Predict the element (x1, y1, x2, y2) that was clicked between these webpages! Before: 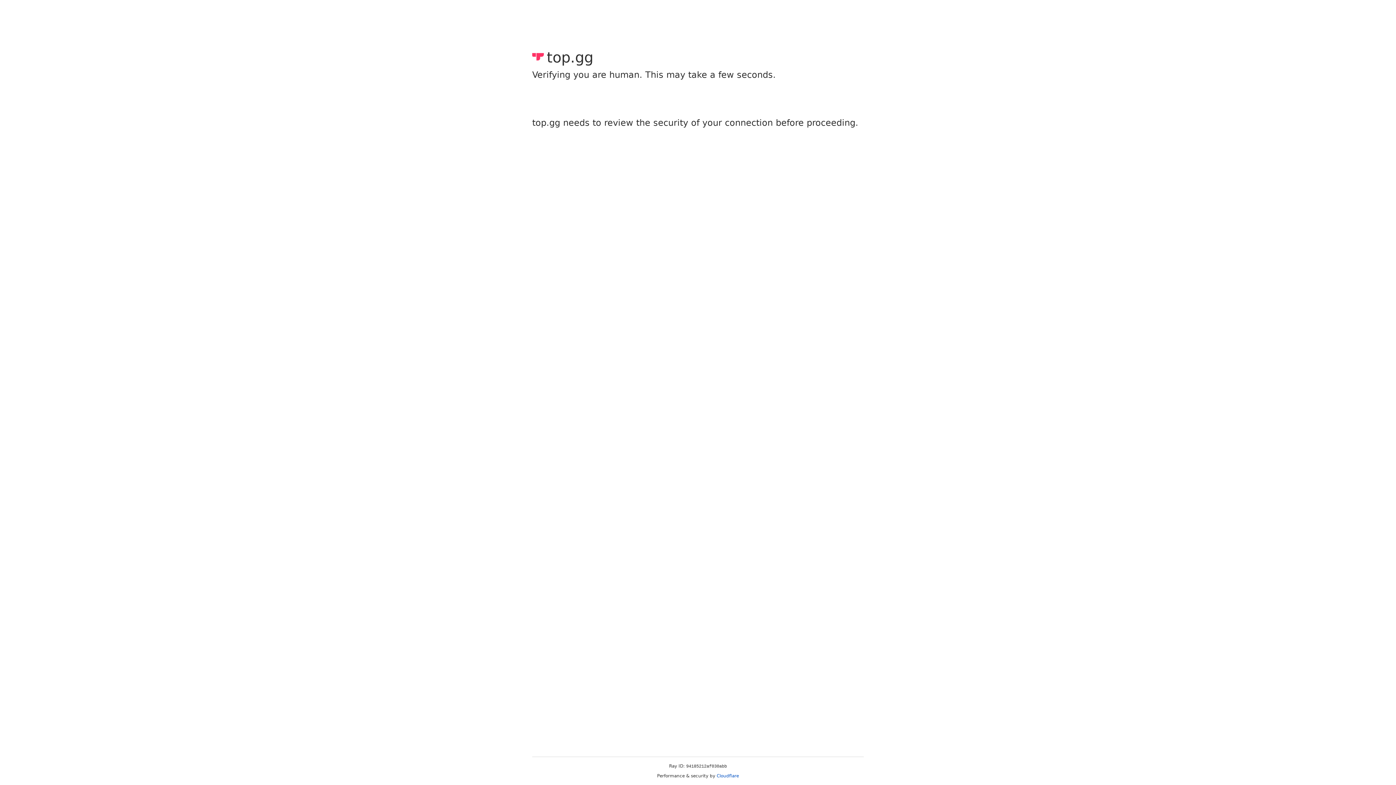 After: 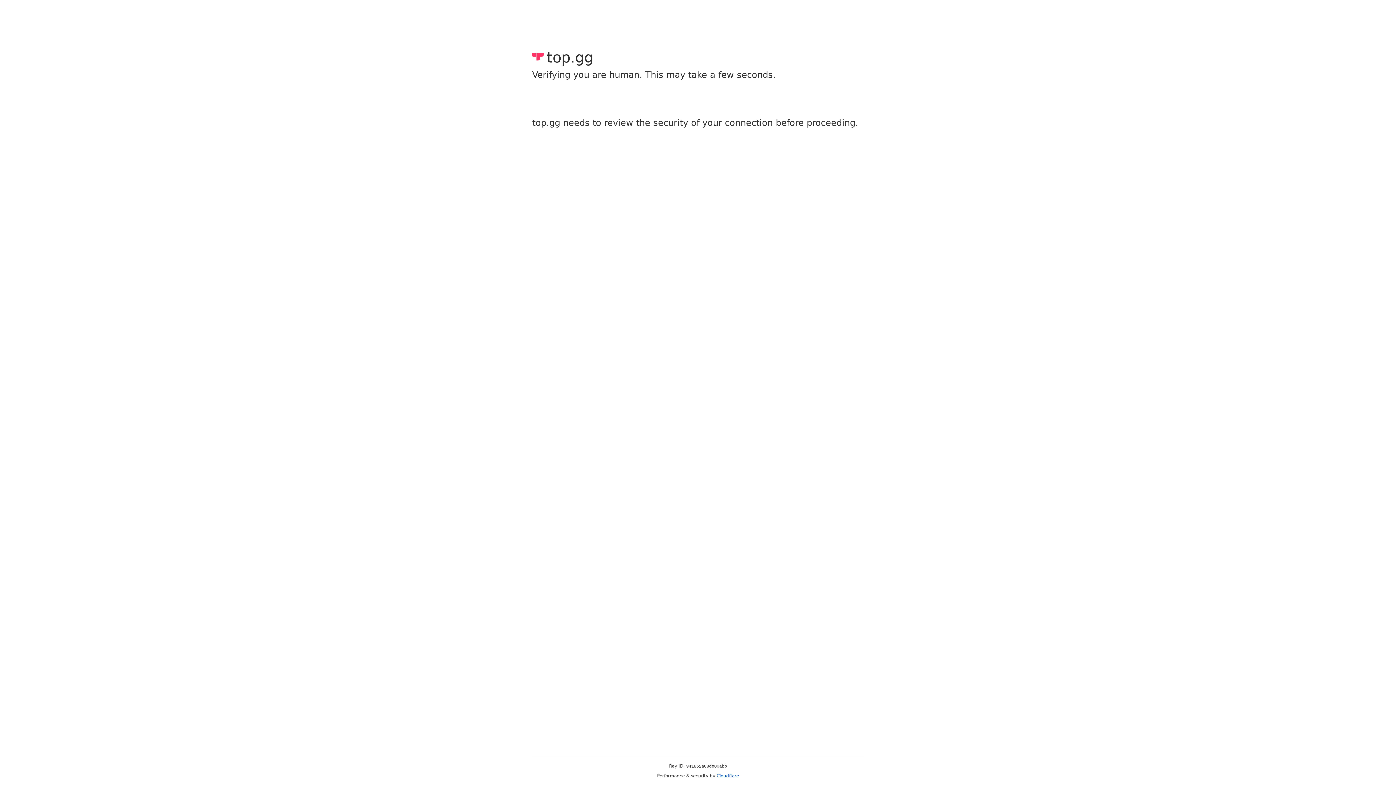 Action: label: Cloudflare bbox: (716, 773, 739, 778)